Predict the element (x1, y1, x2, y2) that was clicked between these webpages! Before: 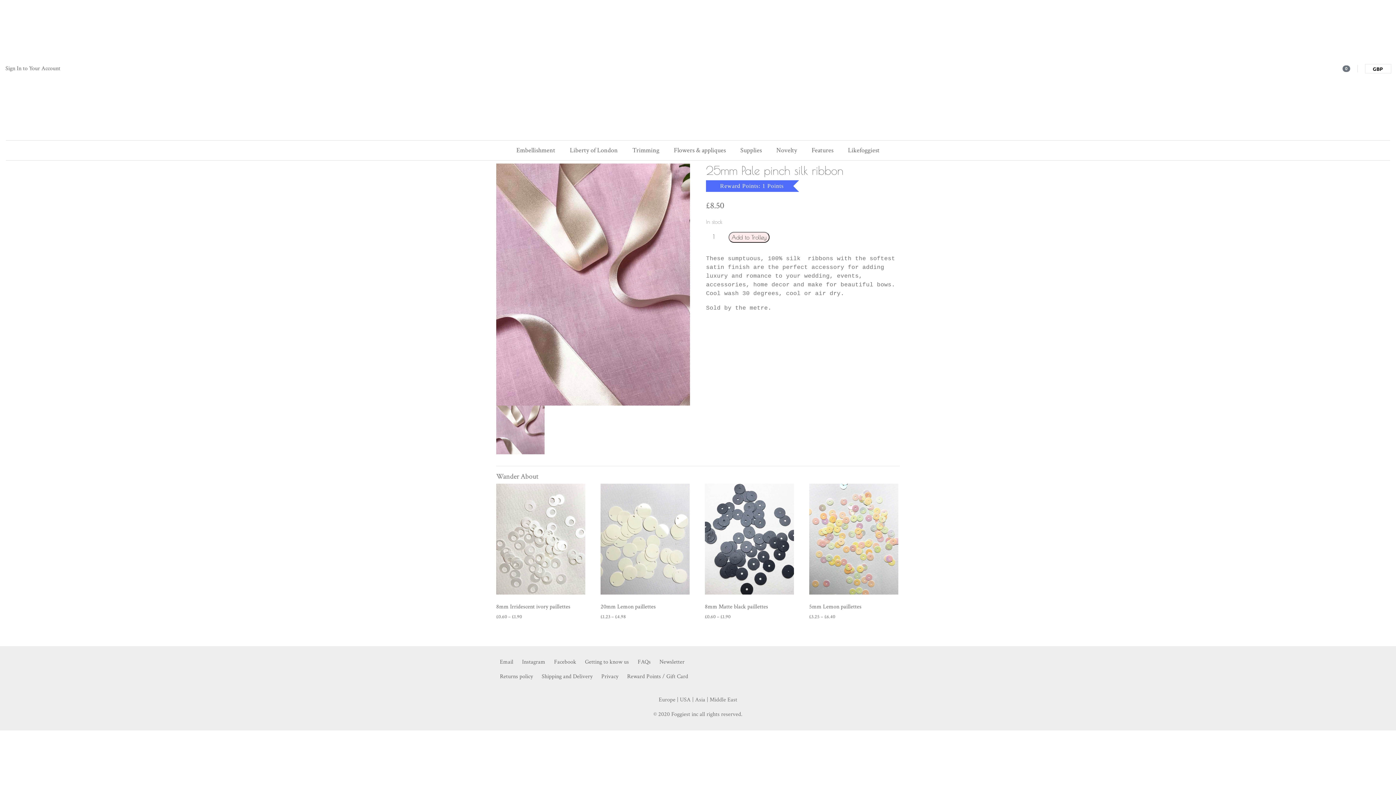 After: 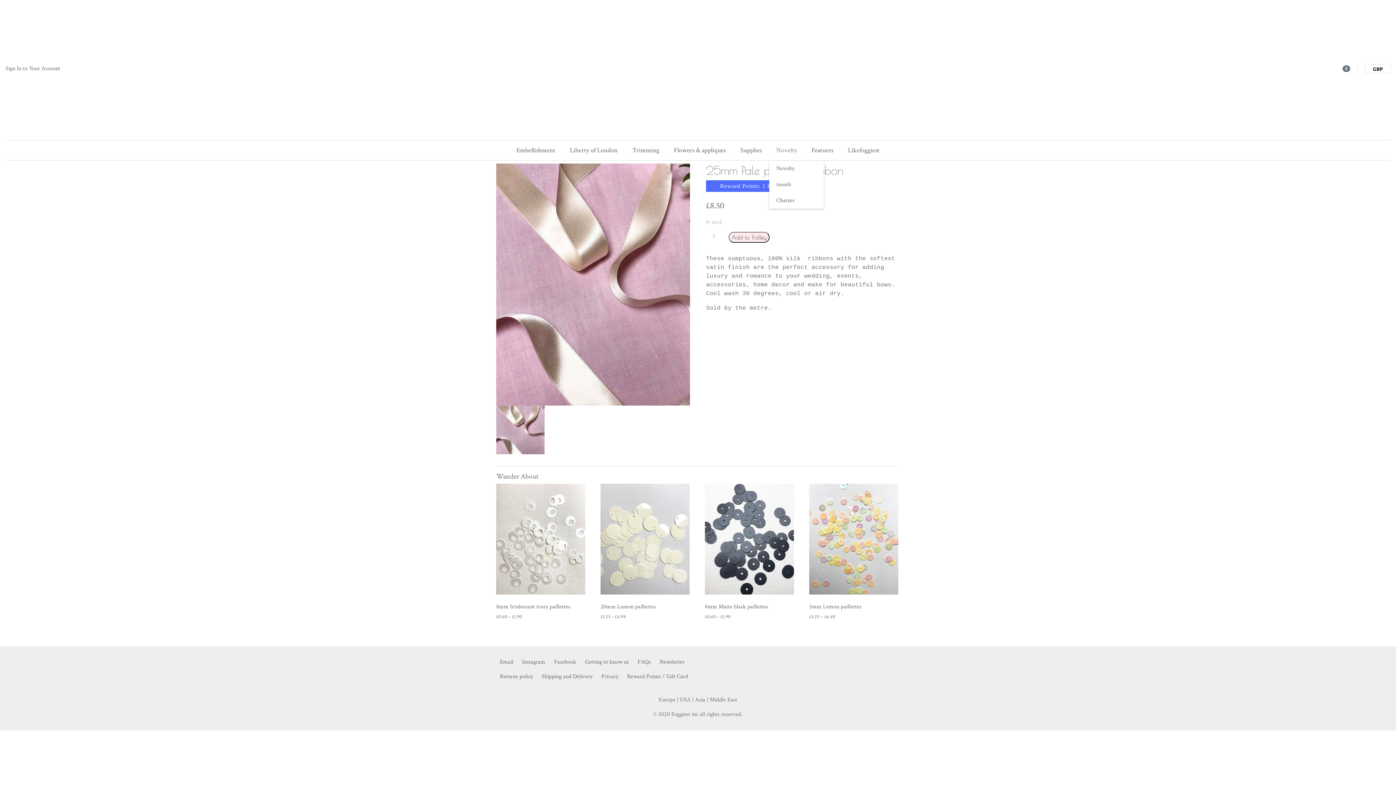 Action: label: Novelty bbox: (769, 140, 804, 160)